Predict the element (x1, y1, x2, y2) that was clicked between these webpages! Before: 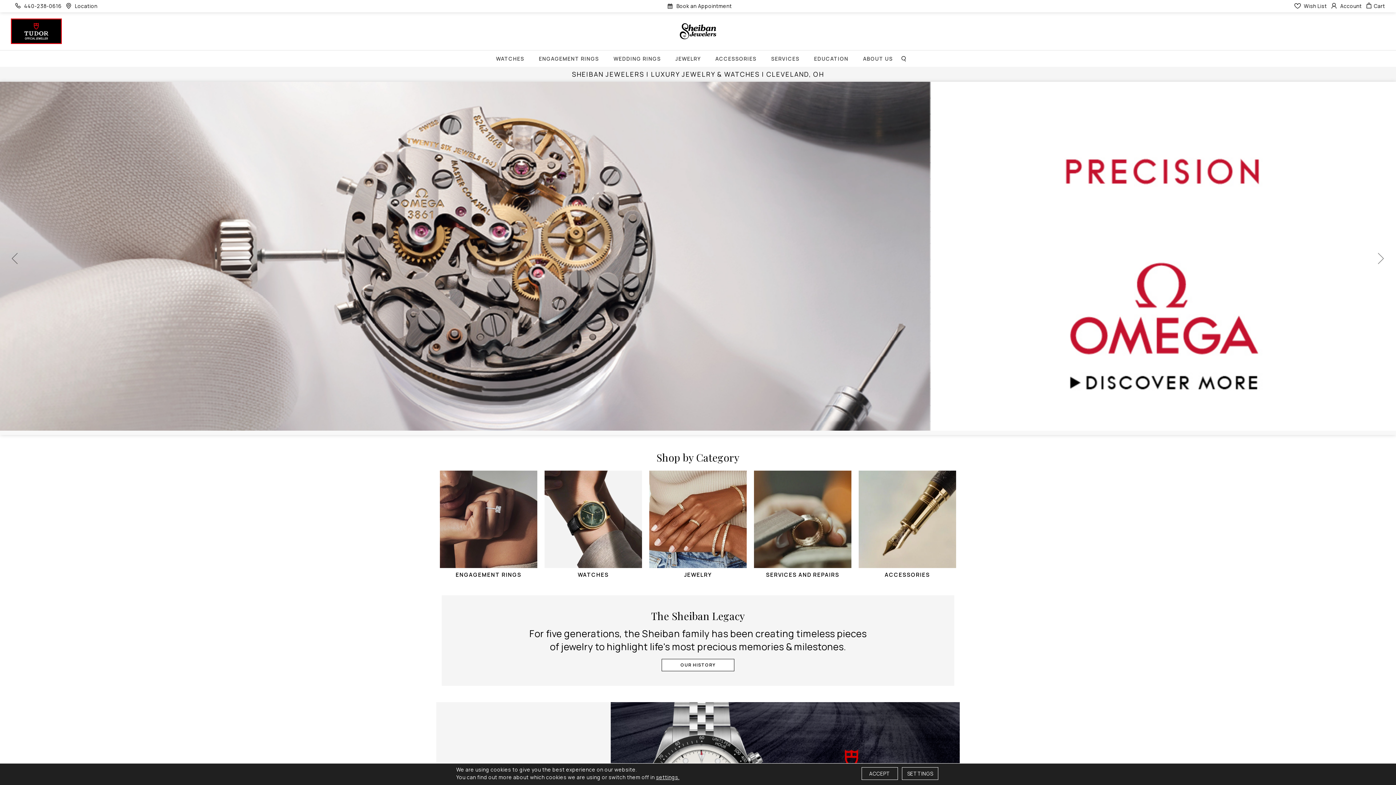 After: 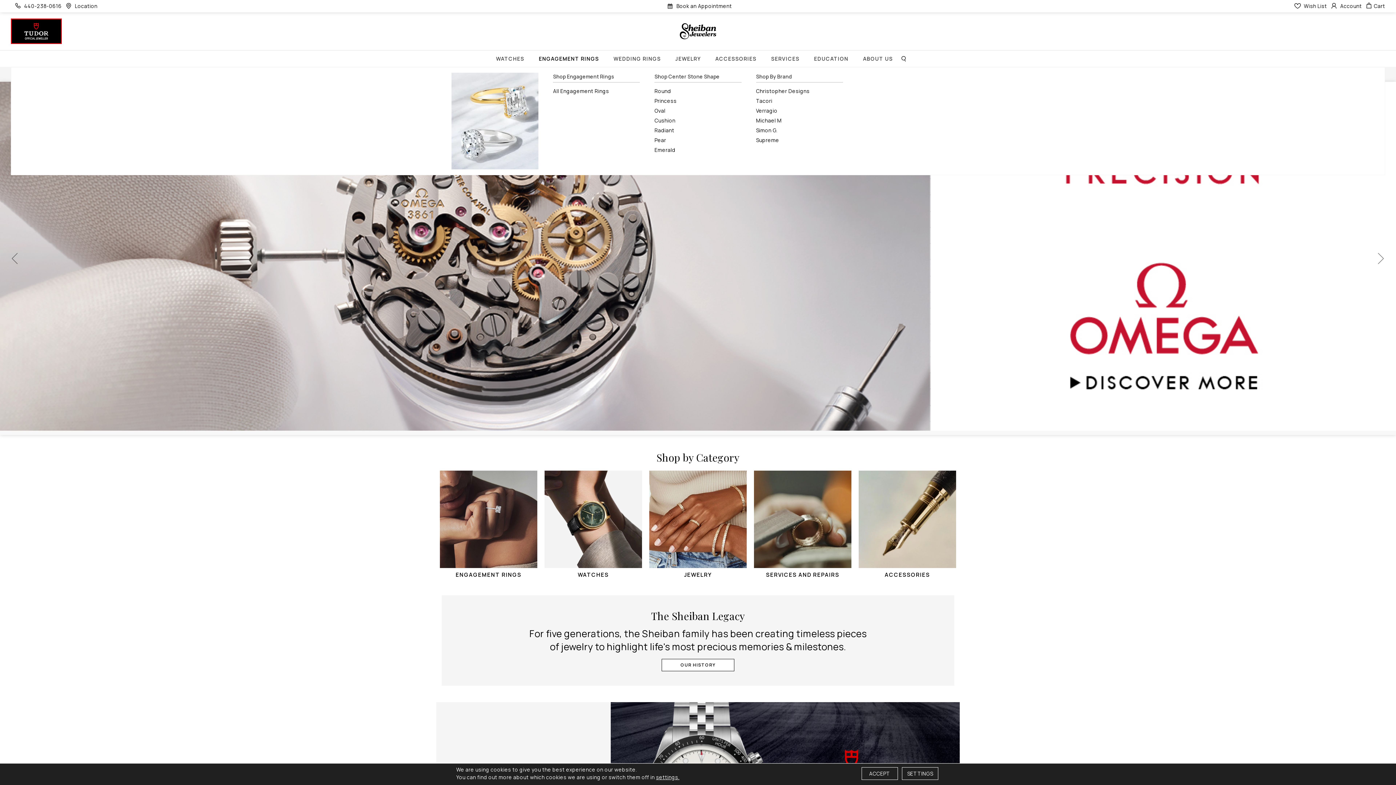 Action: bbox: (531, 50, 606, 66) label: ENGAGEMENT RINGS